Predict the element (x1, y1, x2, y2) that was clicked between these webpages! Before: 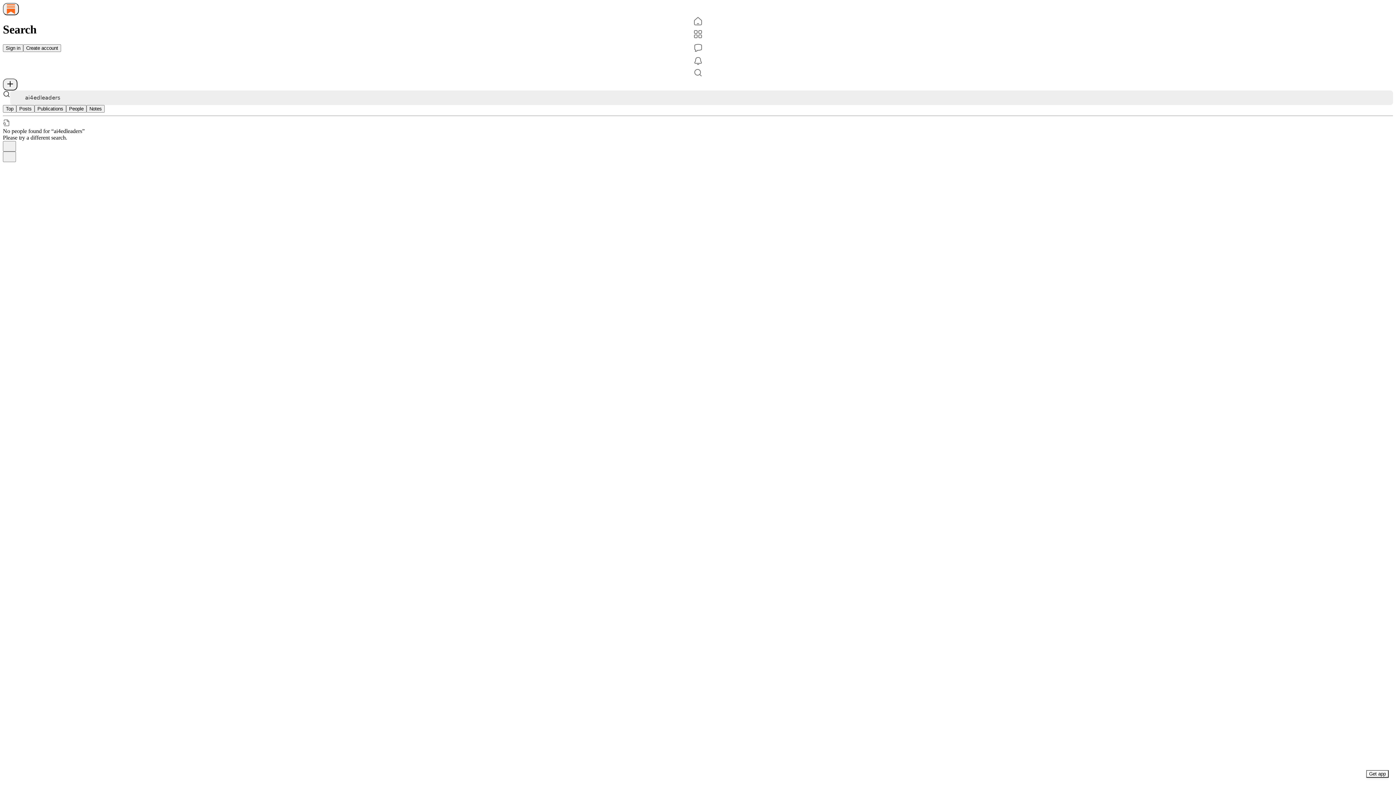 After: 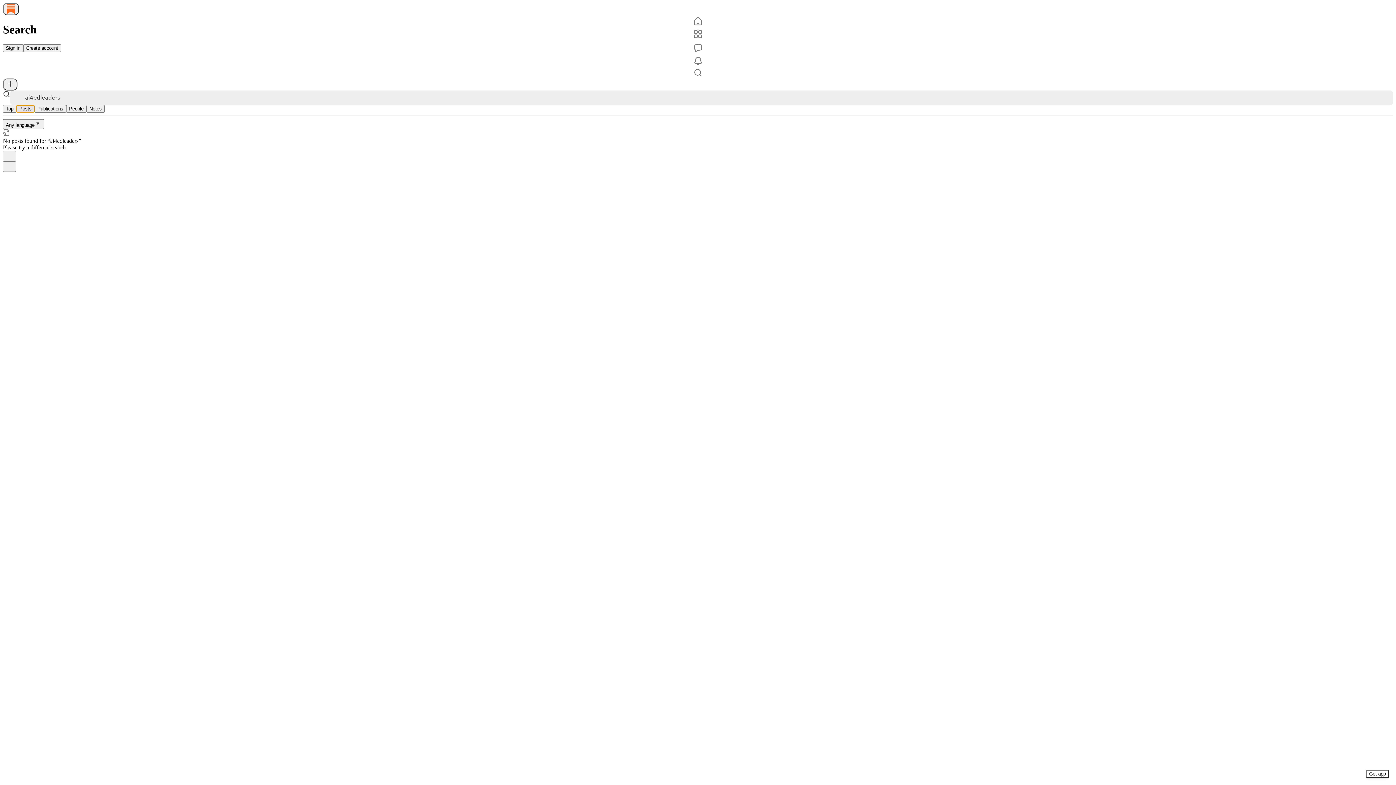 Action: label: Posts bbox: (16, 105, 34, 112)